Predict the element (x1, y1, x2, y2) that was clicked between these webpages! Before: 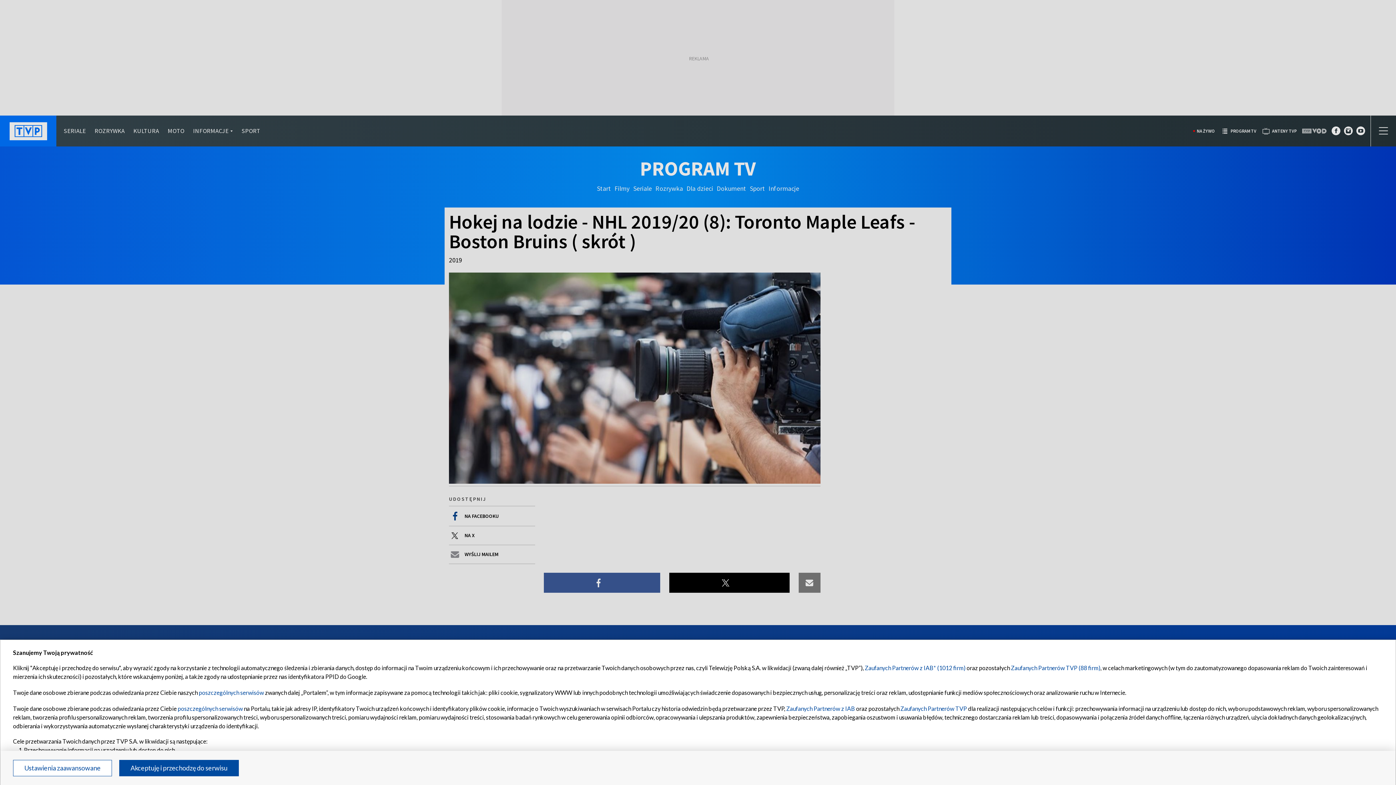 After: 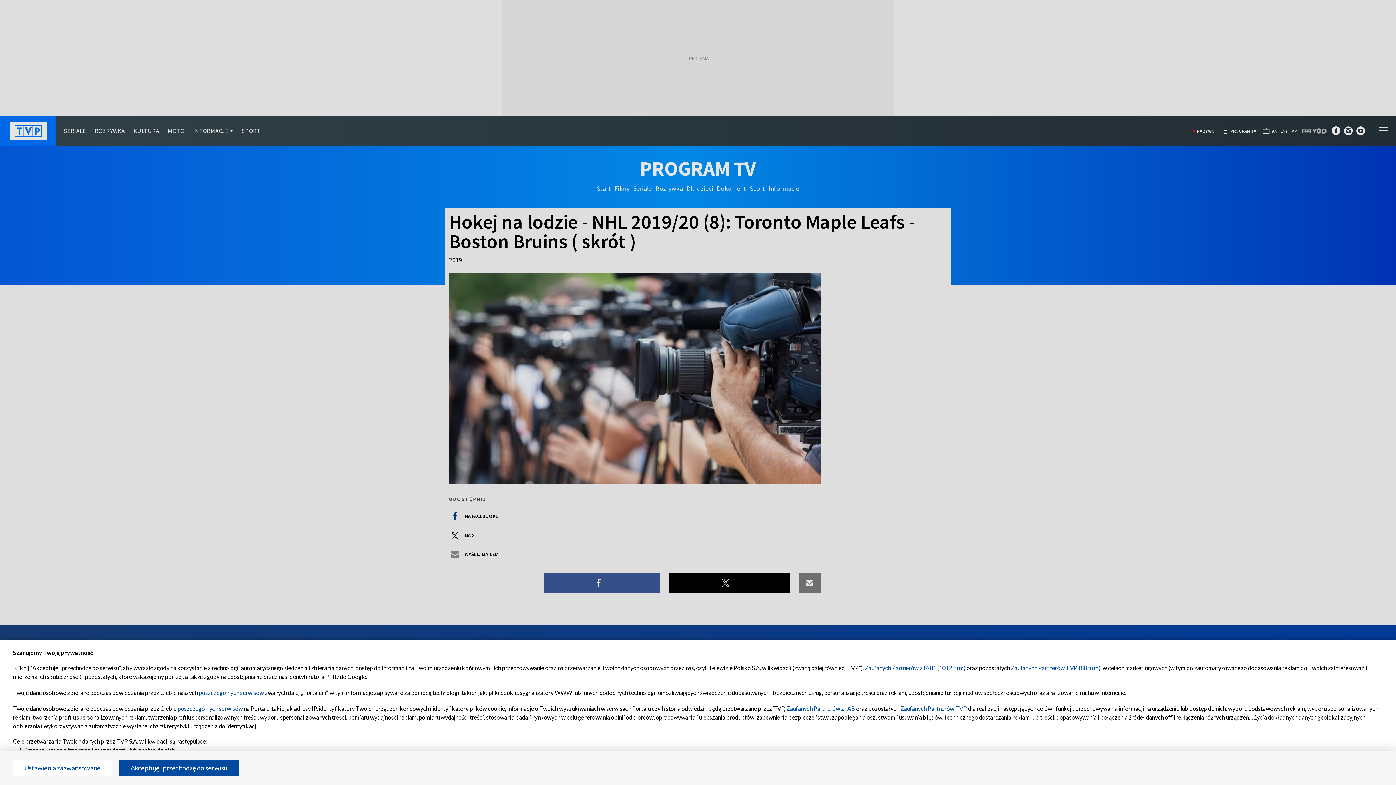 Action: label: Zaufanych Partnerów TVP (88 firm) bbox: (1011, 664, 1100, 671)